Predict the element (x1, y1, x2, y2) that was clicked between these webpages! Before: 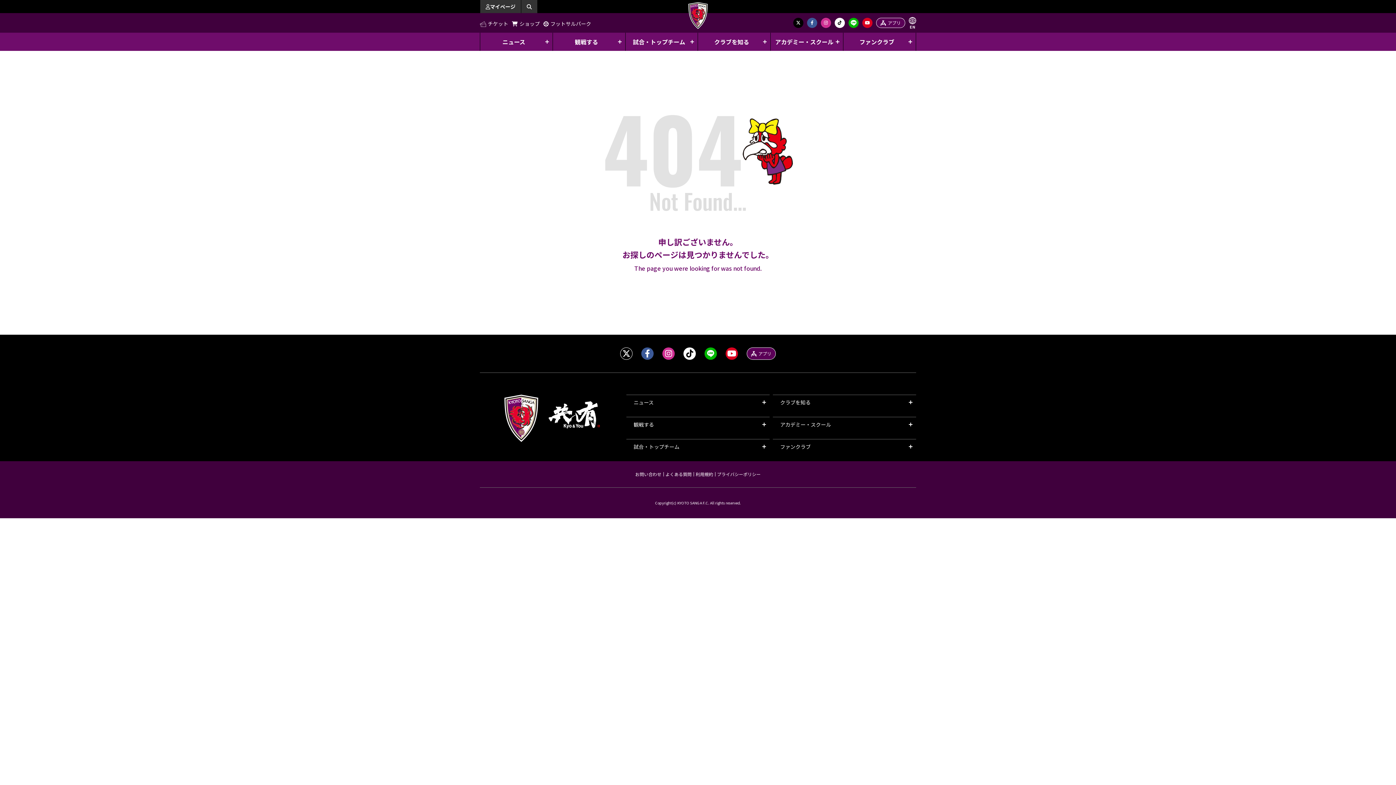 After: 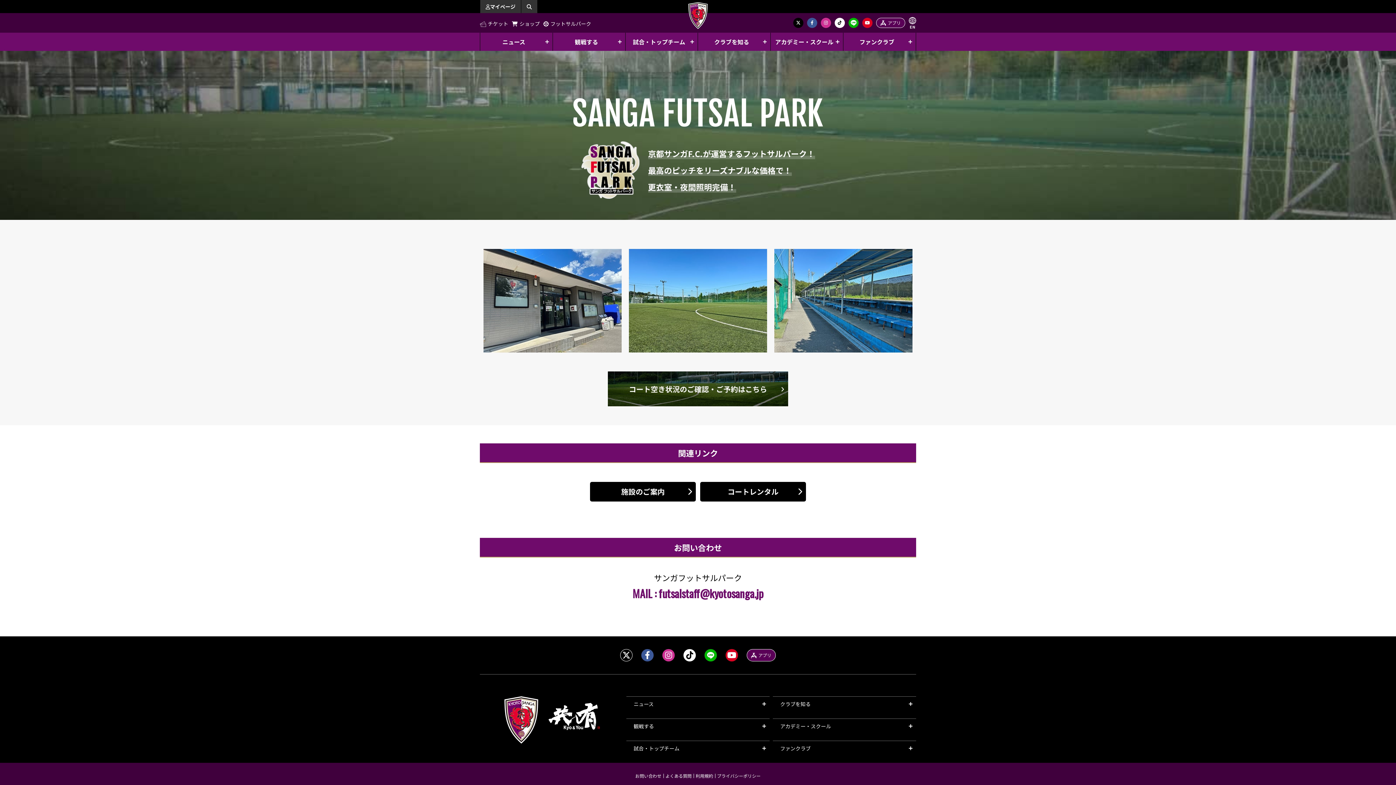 Action: label: フットサルパーク bbox: (543, 19, 591, 27)